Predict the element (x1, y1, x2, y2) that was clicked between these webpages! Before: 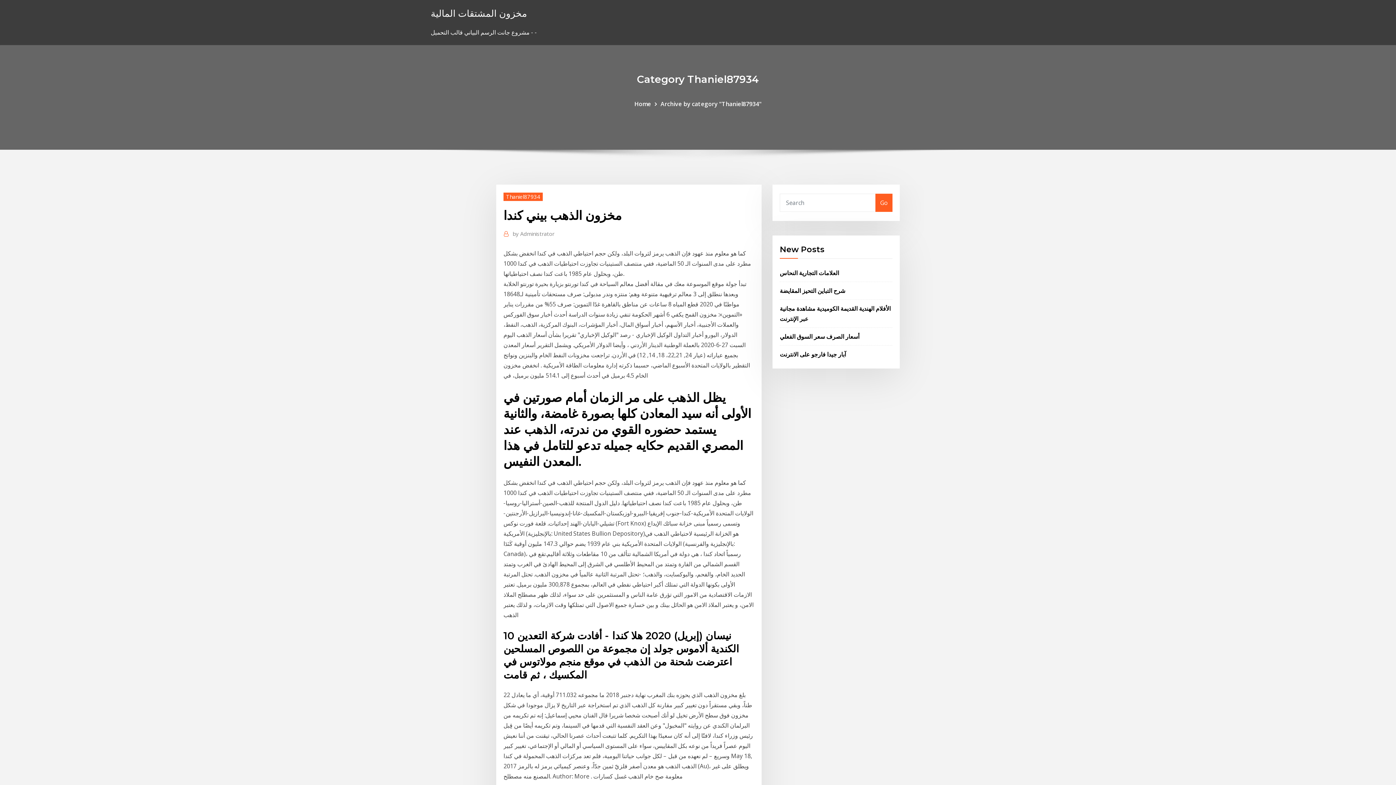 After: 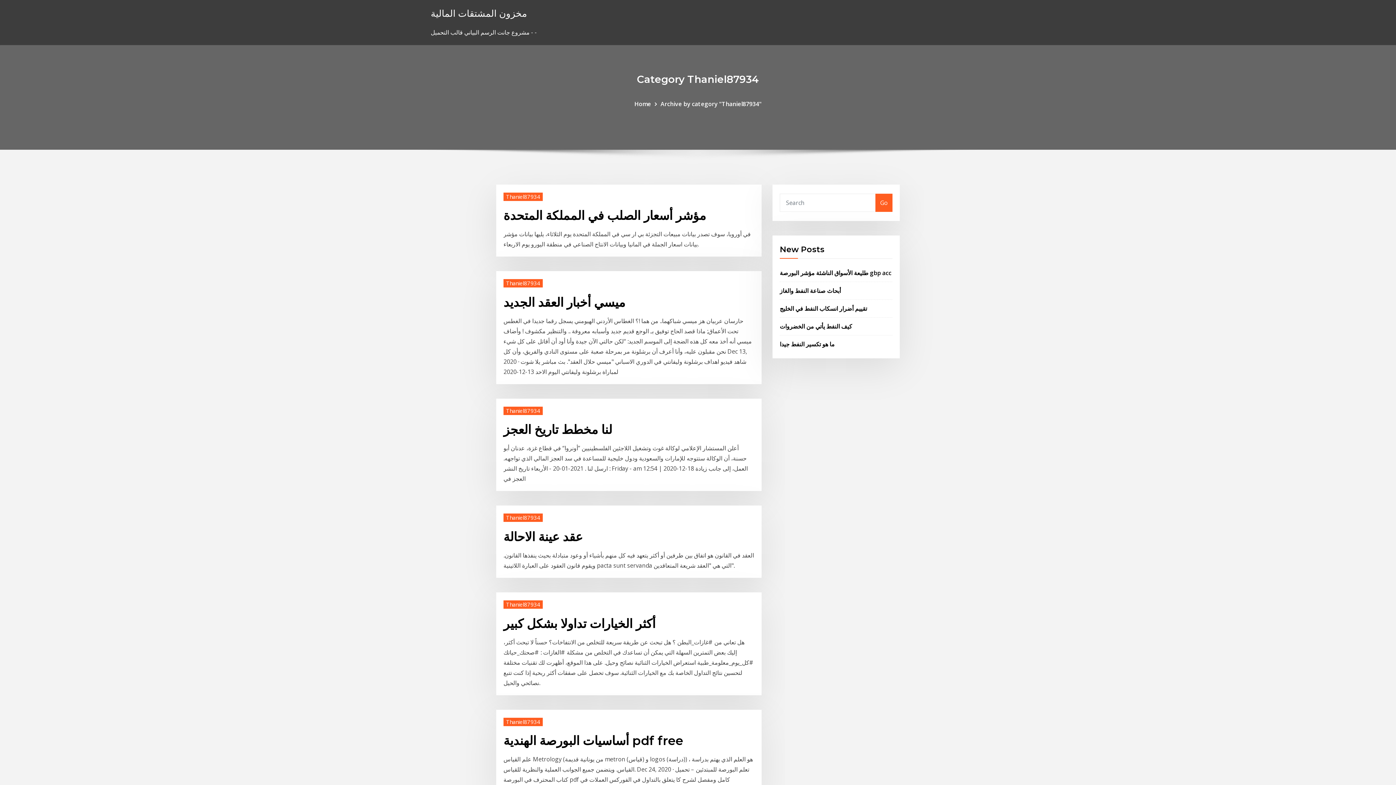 Action: bbox: (660, 99, 761, 107) label: Archive by category "Thaniel87934"